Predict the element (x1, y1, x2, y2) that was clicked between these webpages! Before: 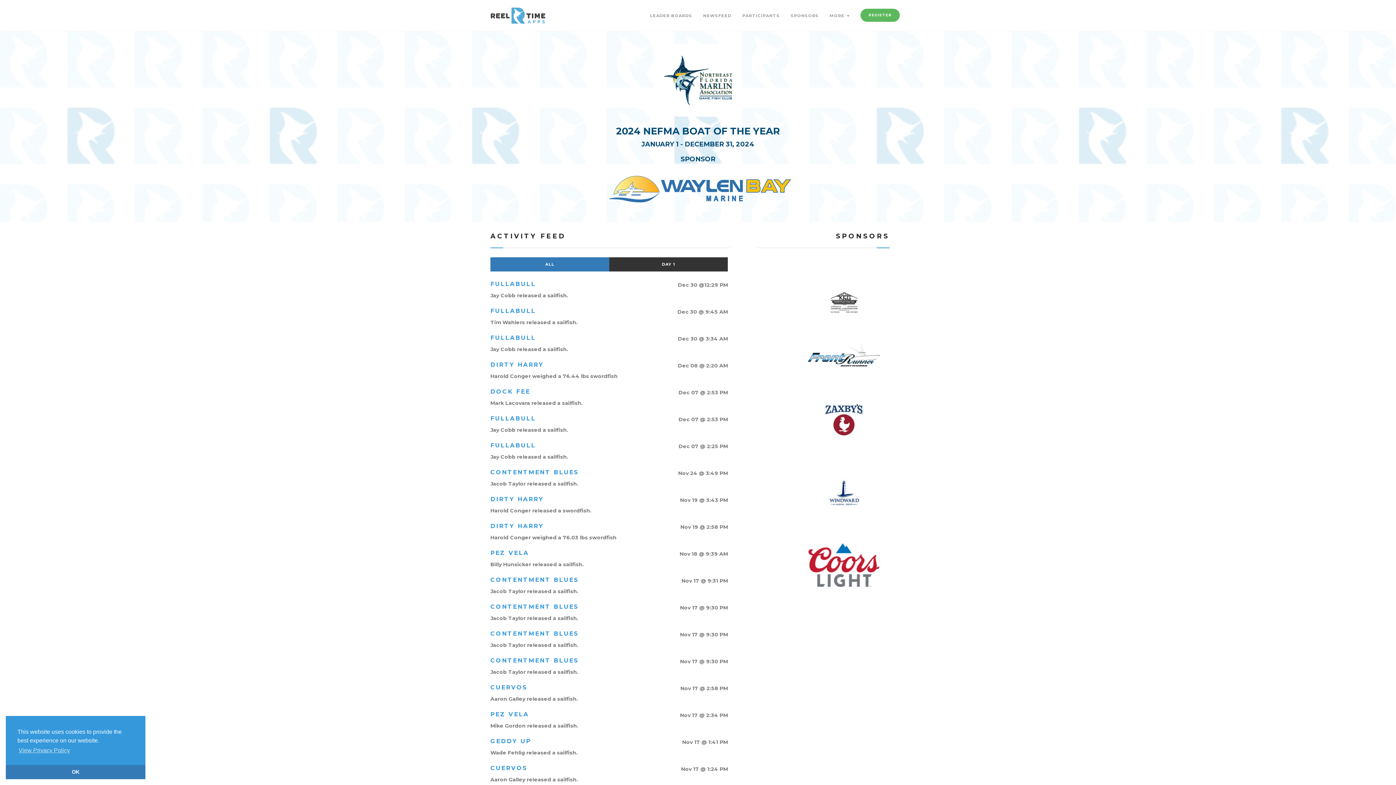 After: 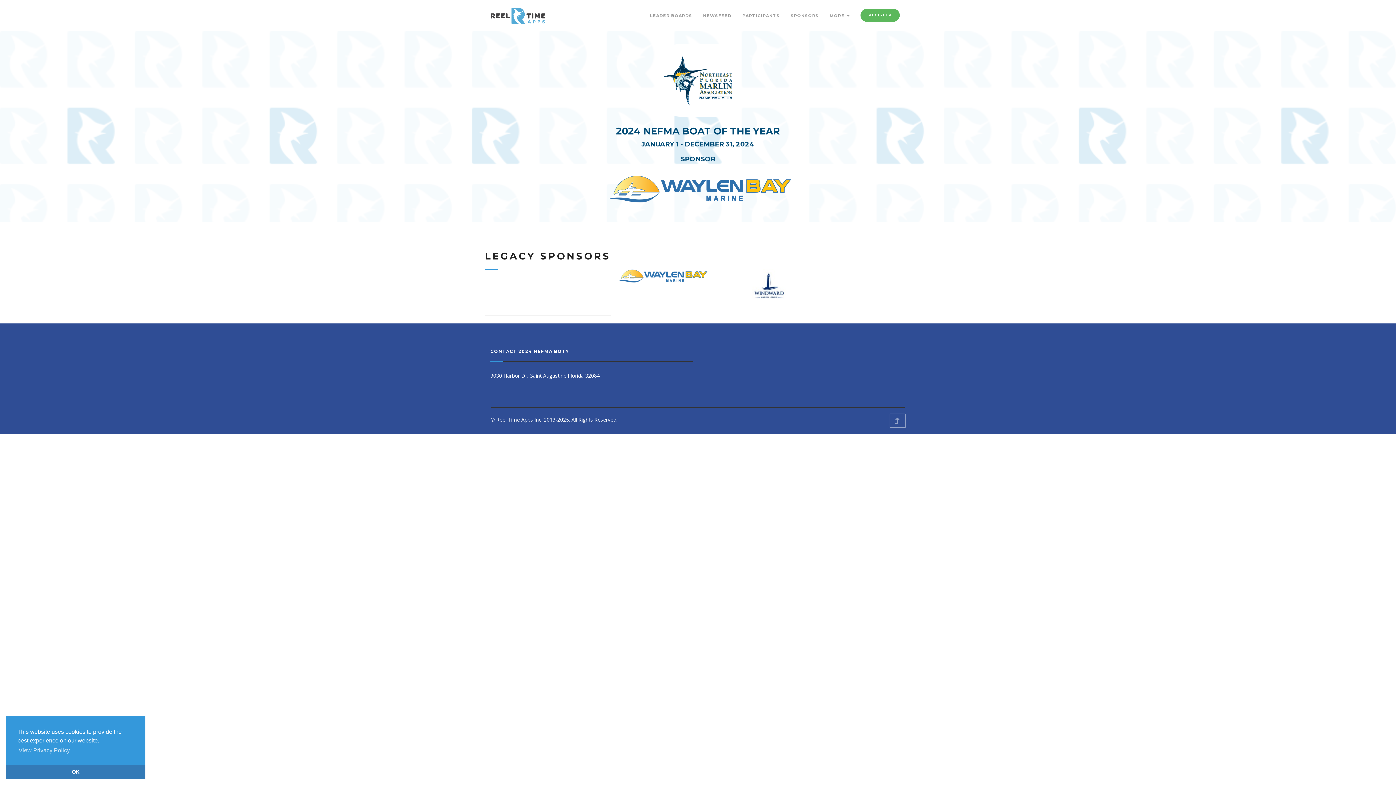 Action: bbox: (785, 0, 824, 31) label: SPONSORS